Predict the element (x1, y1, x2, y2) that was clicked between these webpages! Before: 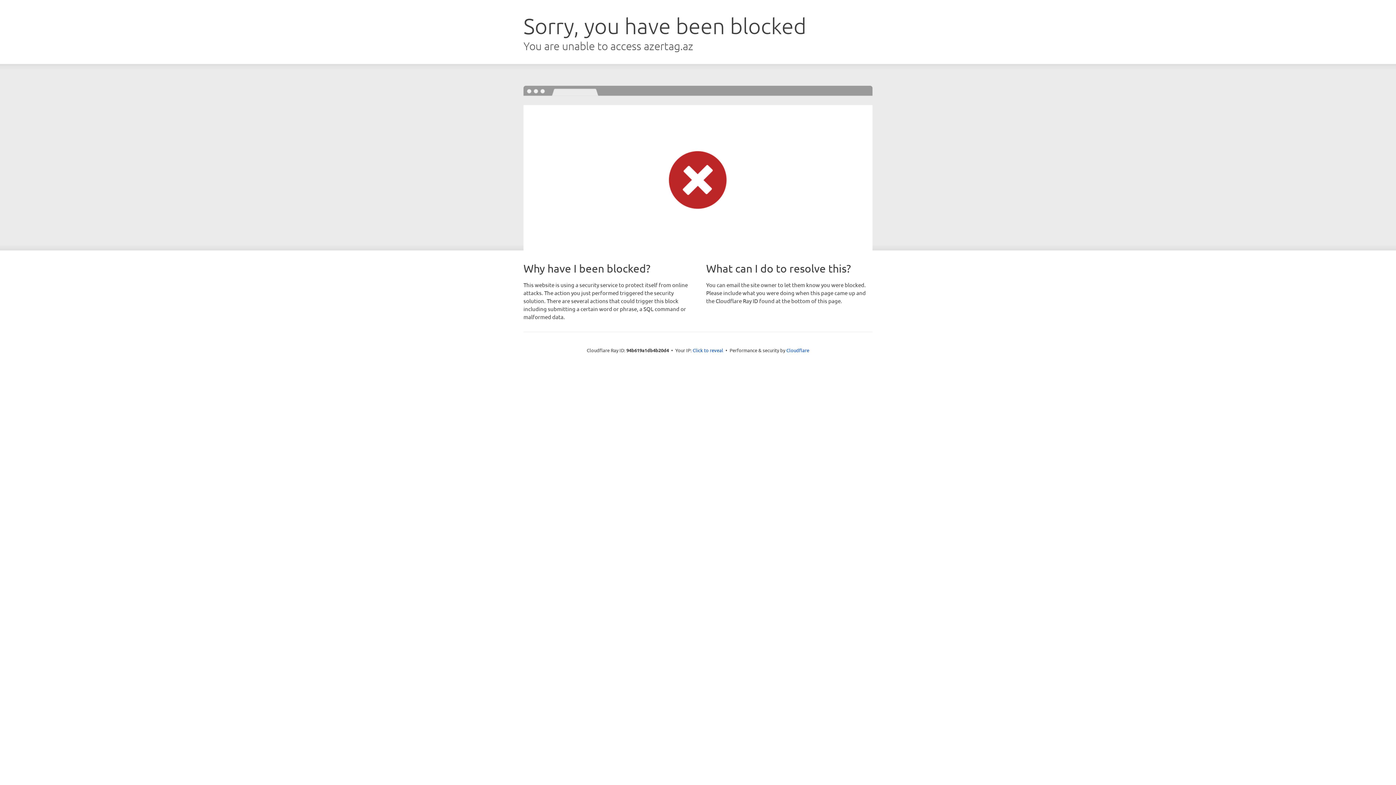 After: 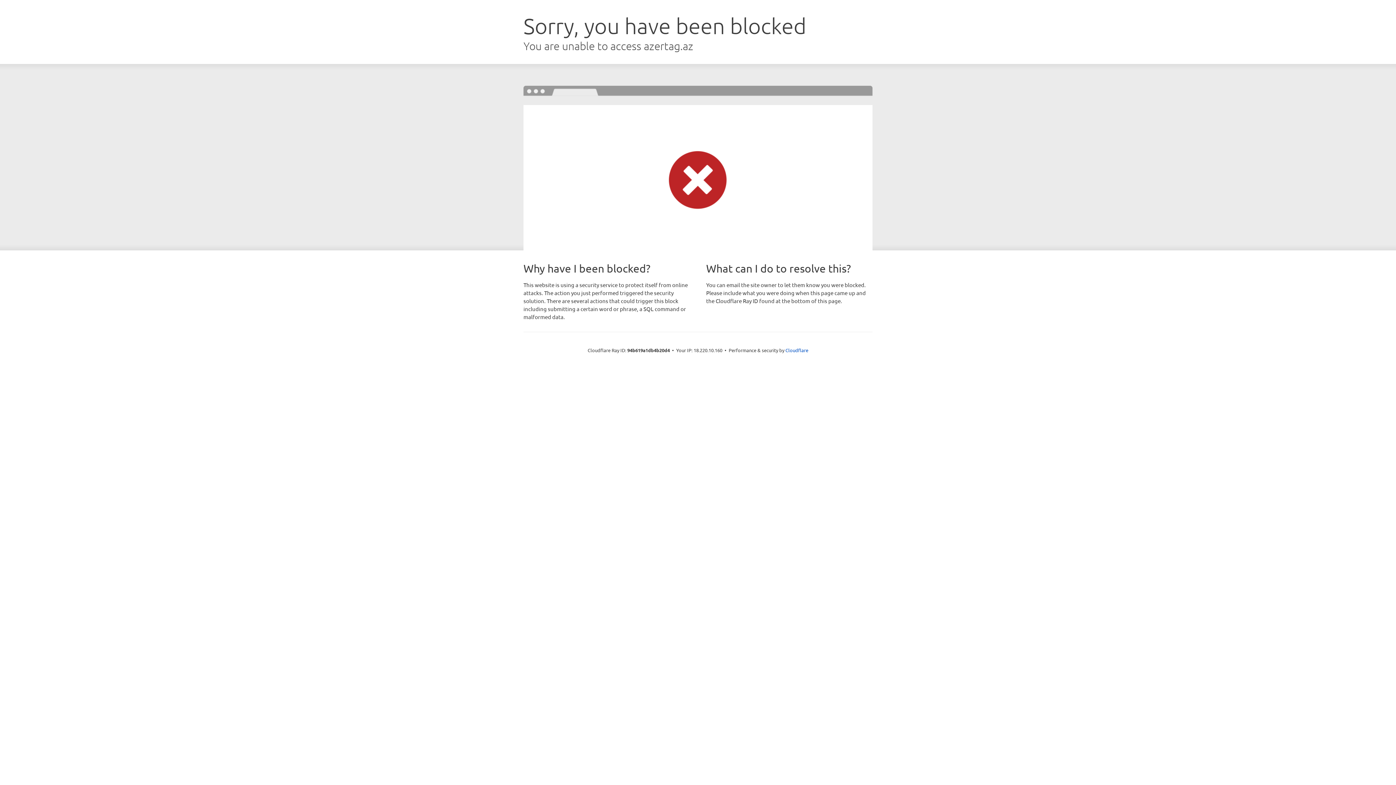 Action: label: Click to reveal bbox: (692, 346, 723, 353)